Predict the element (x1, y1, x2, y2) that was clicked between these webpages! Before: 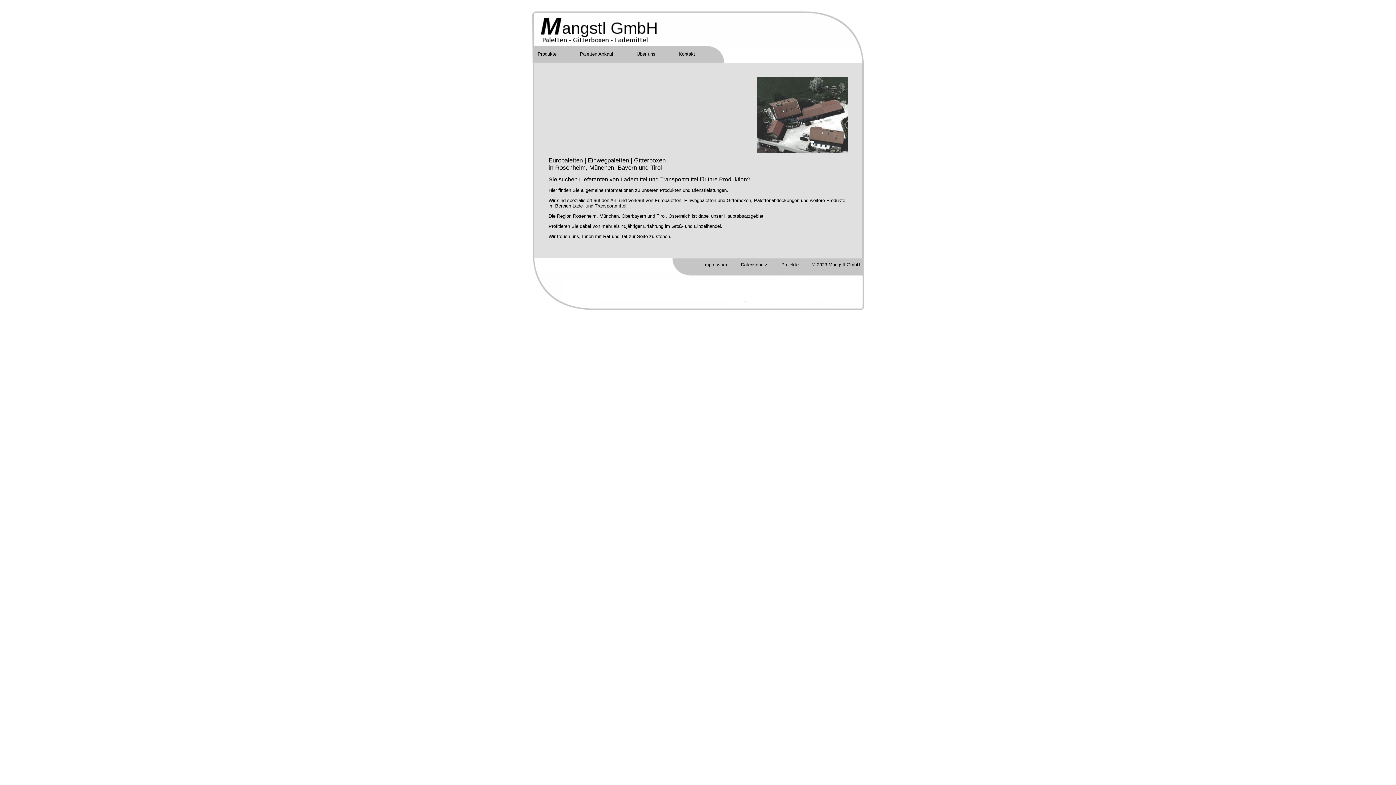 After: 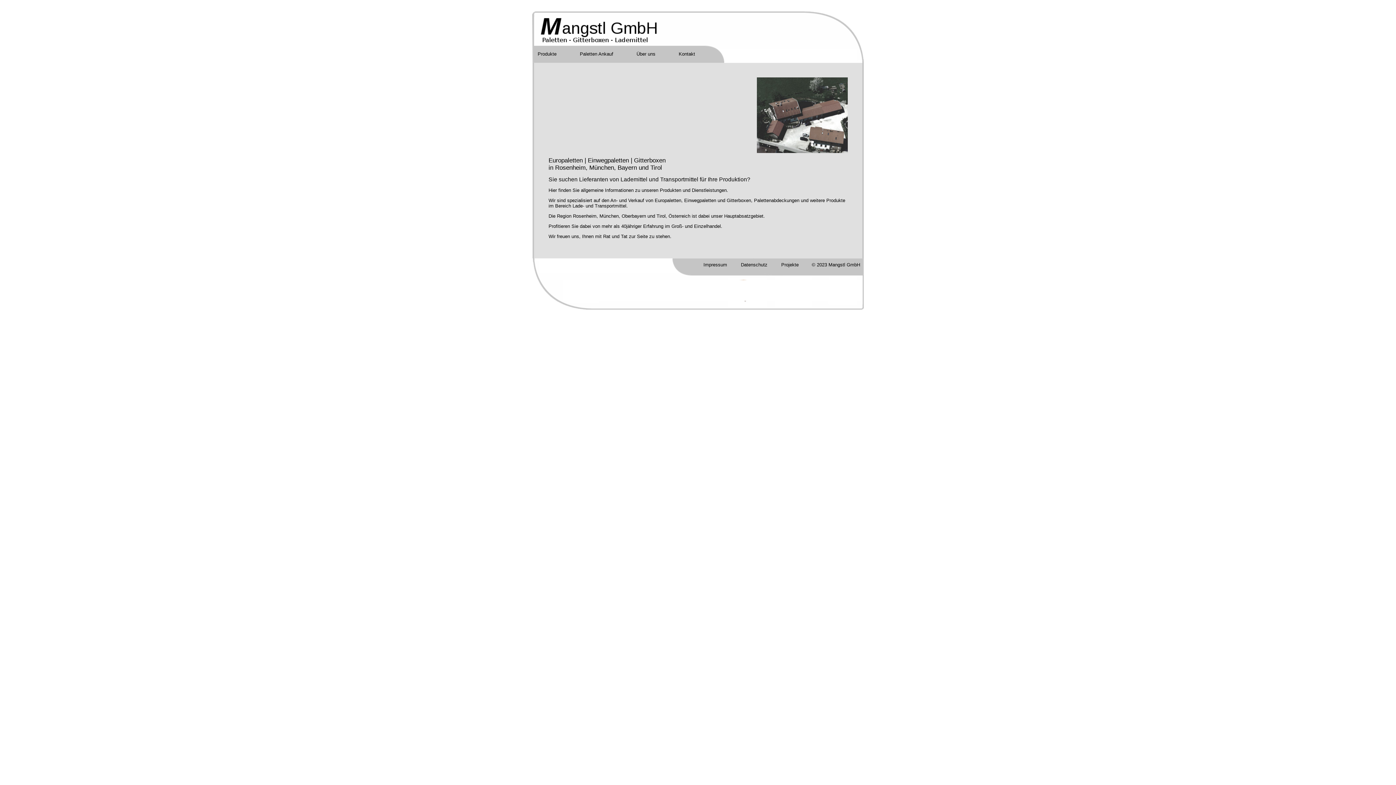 Action: bbox: (532, 41, 719, 46)